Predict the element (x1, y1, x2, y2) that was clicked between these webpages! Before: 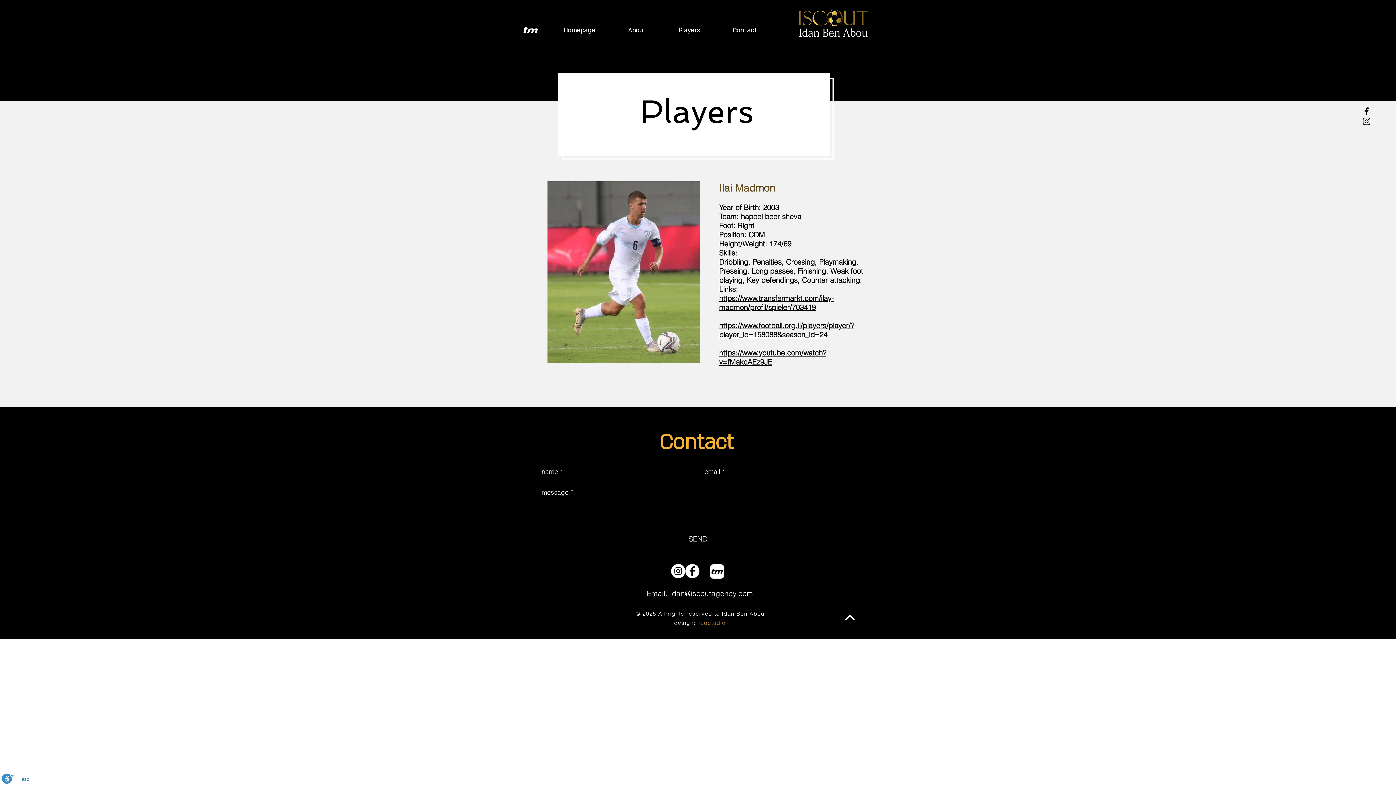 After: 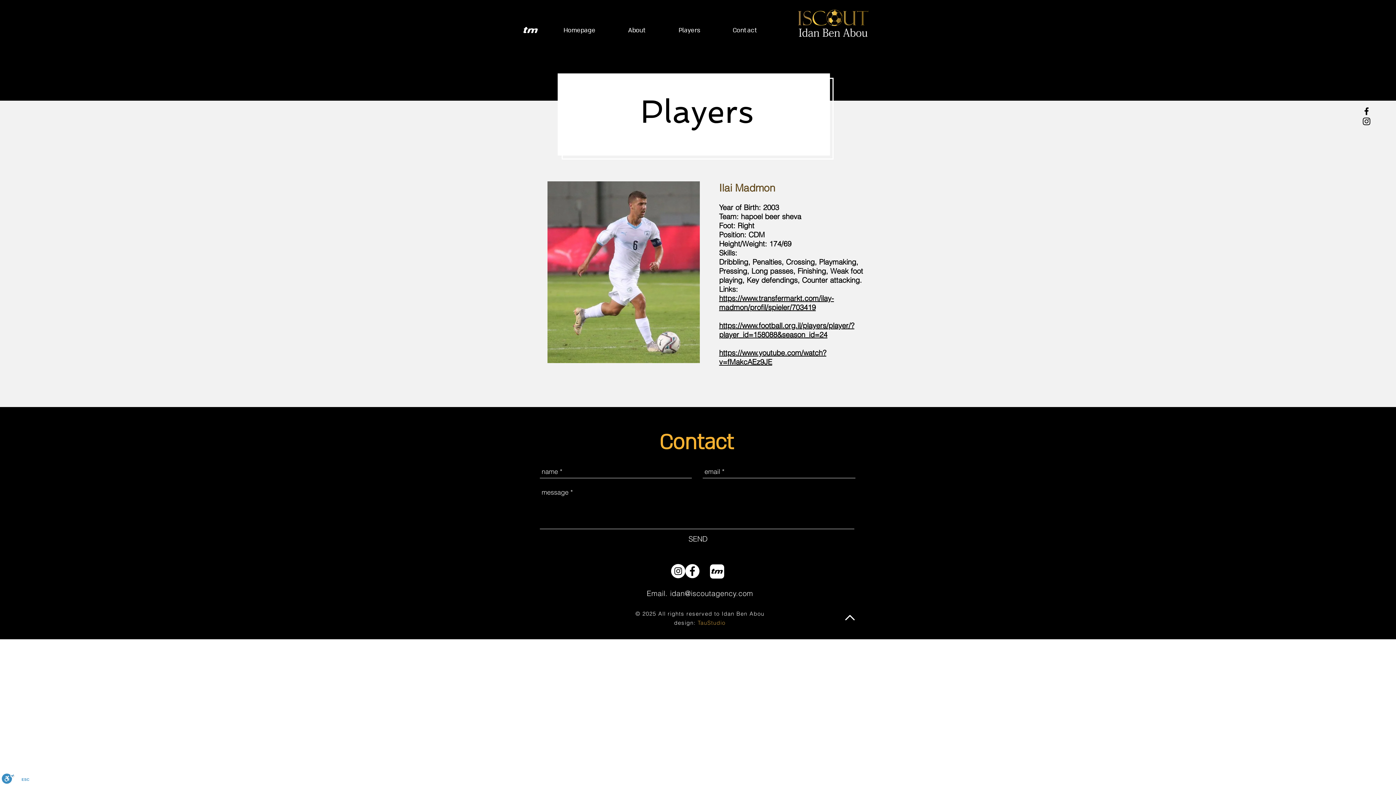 Action: bbox: (719, 293, 834, 312) label: https://www.transfermarkt.com/ilay-madmon/profil/spieler/703419